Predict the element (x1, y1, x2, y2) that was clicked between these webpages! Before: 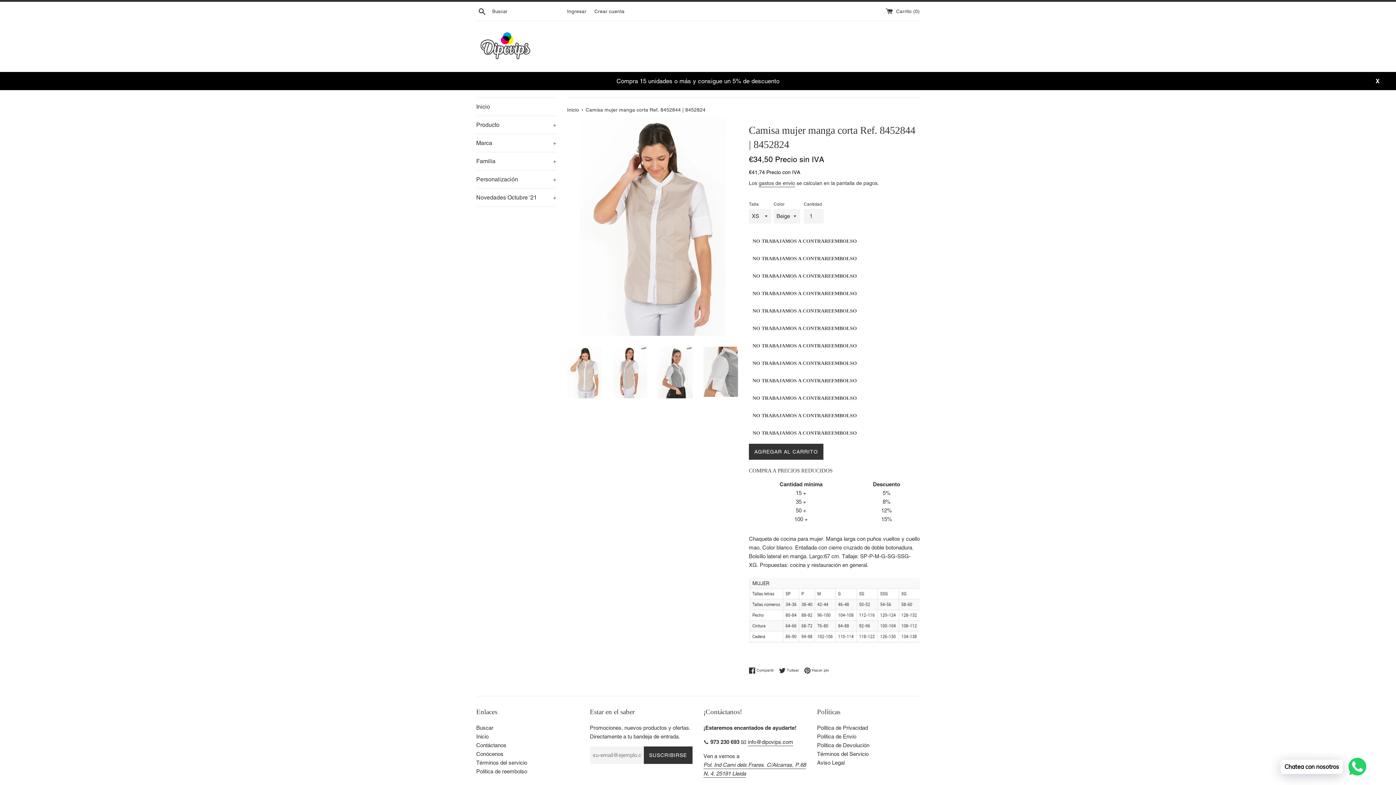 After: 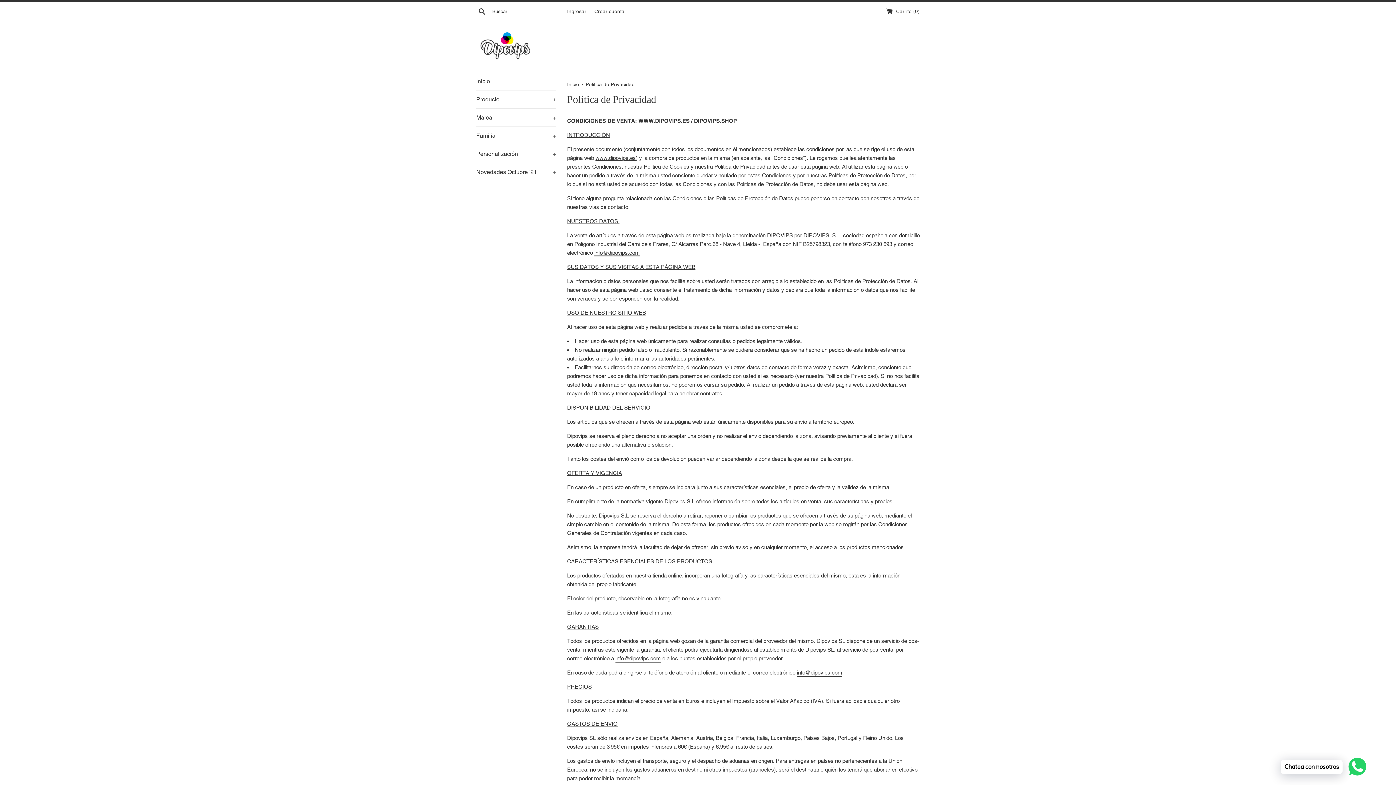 Action: bbox: (817, 532, 868, 539) label: Política de Privacidad